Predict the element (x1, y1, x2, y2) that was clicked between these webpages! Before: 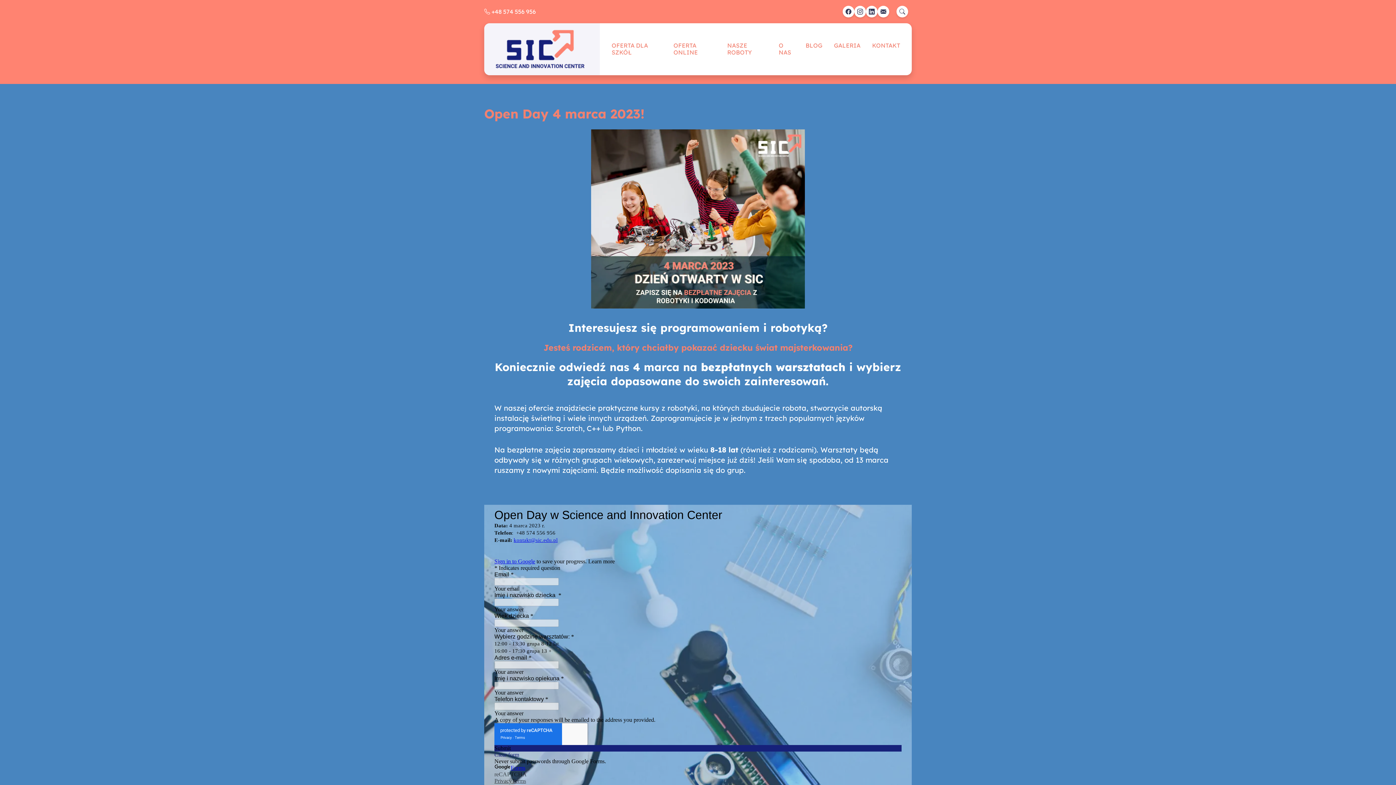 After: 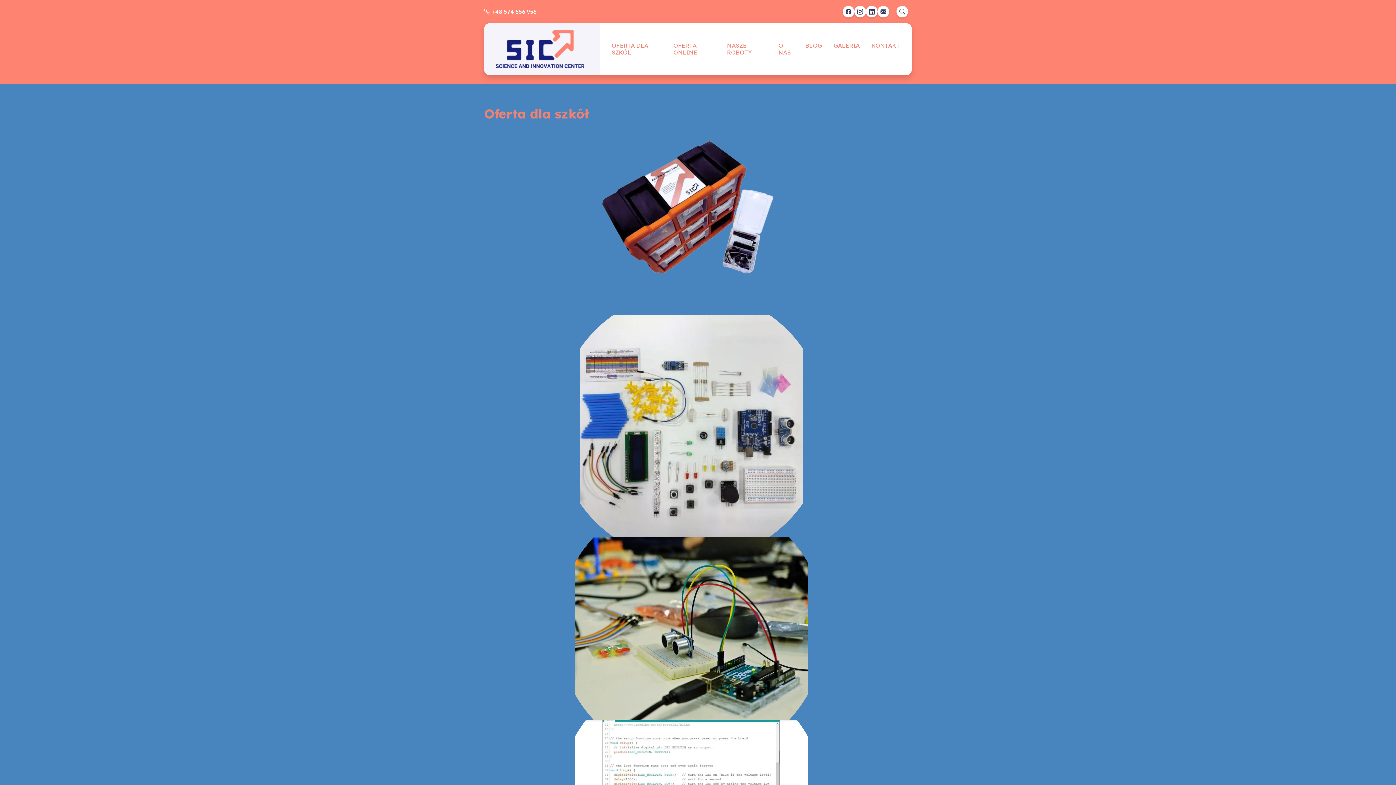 Action: label: OFERTA DLA SZKÓŁ bbox: (605, 33, 667, 64)